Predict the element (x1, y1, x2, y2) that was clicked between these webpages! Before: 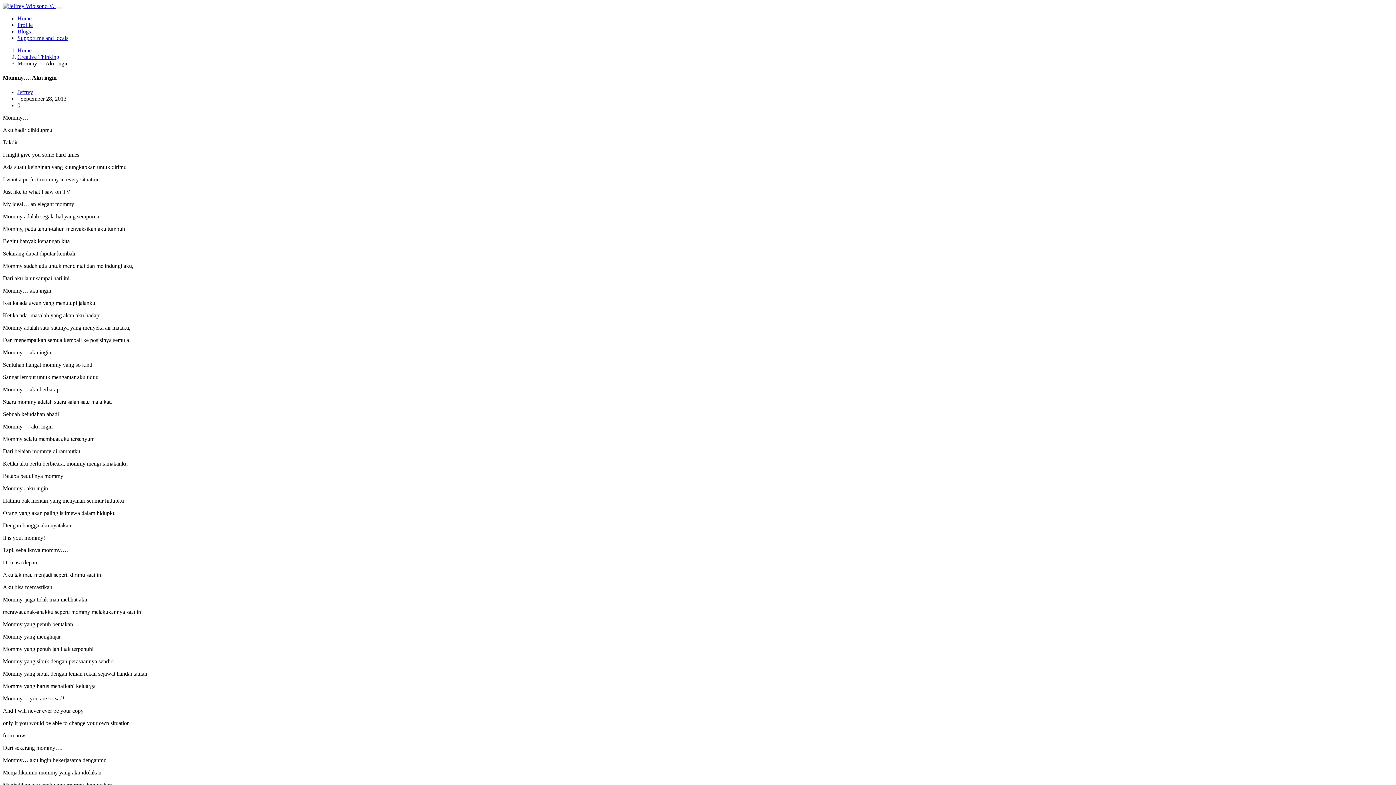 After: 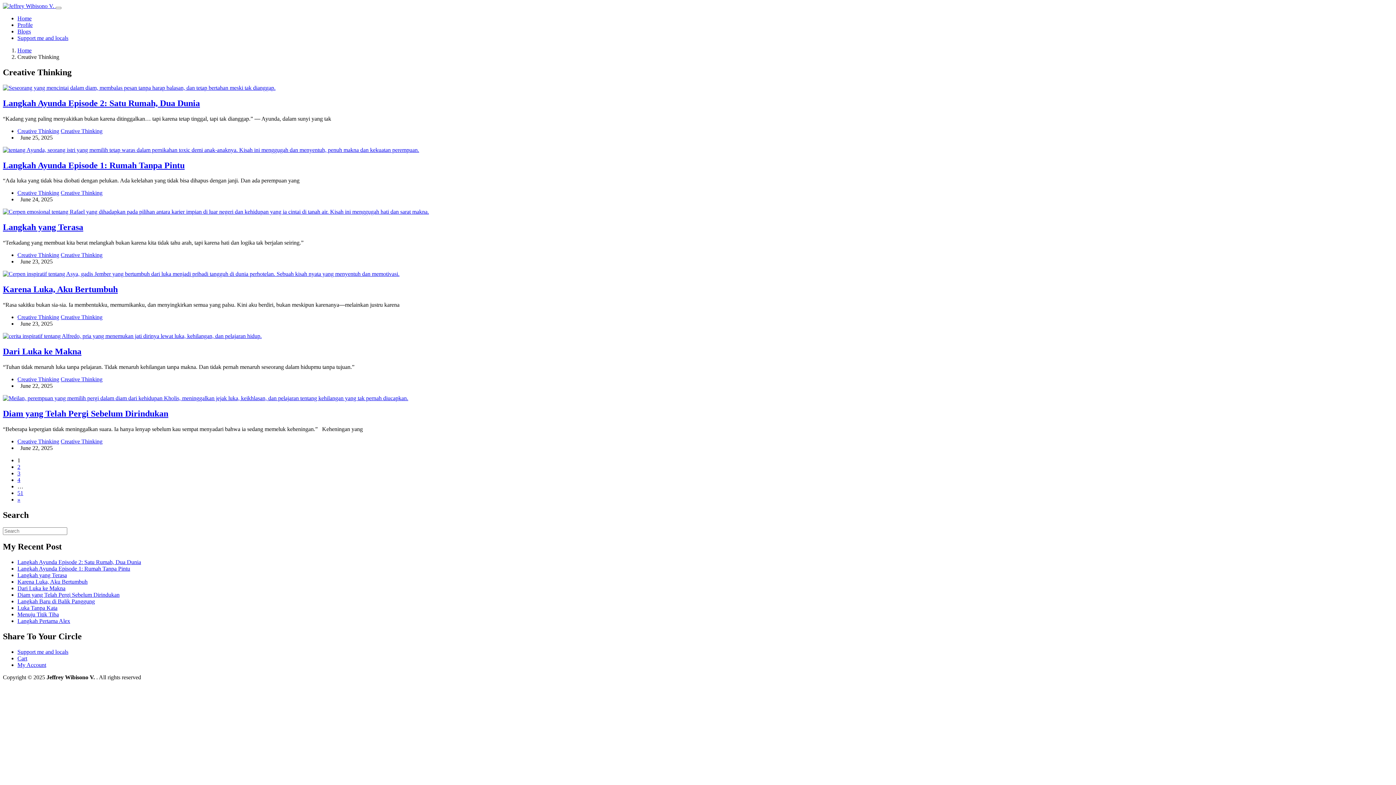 Action: label: Creative Thinking bbox: (17, 53, 59, 60)